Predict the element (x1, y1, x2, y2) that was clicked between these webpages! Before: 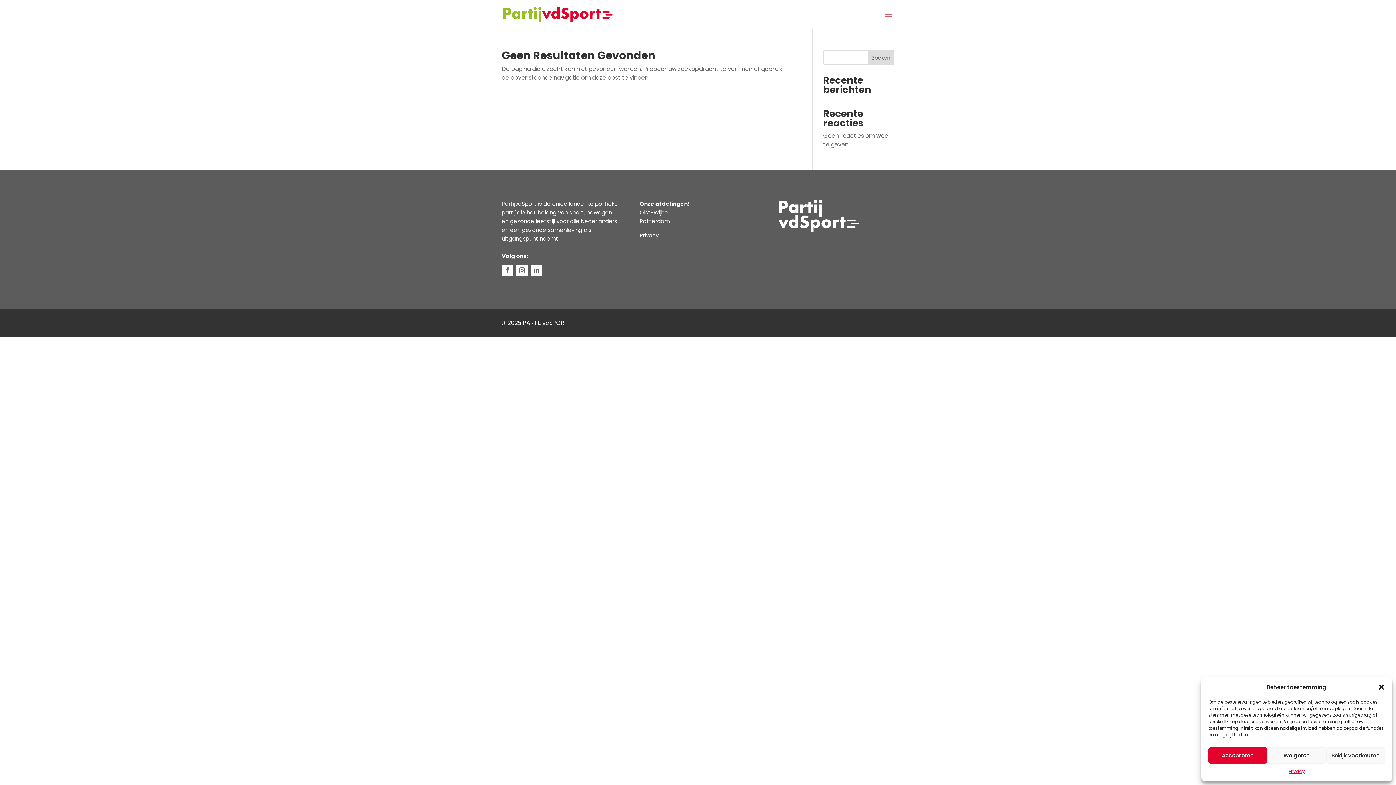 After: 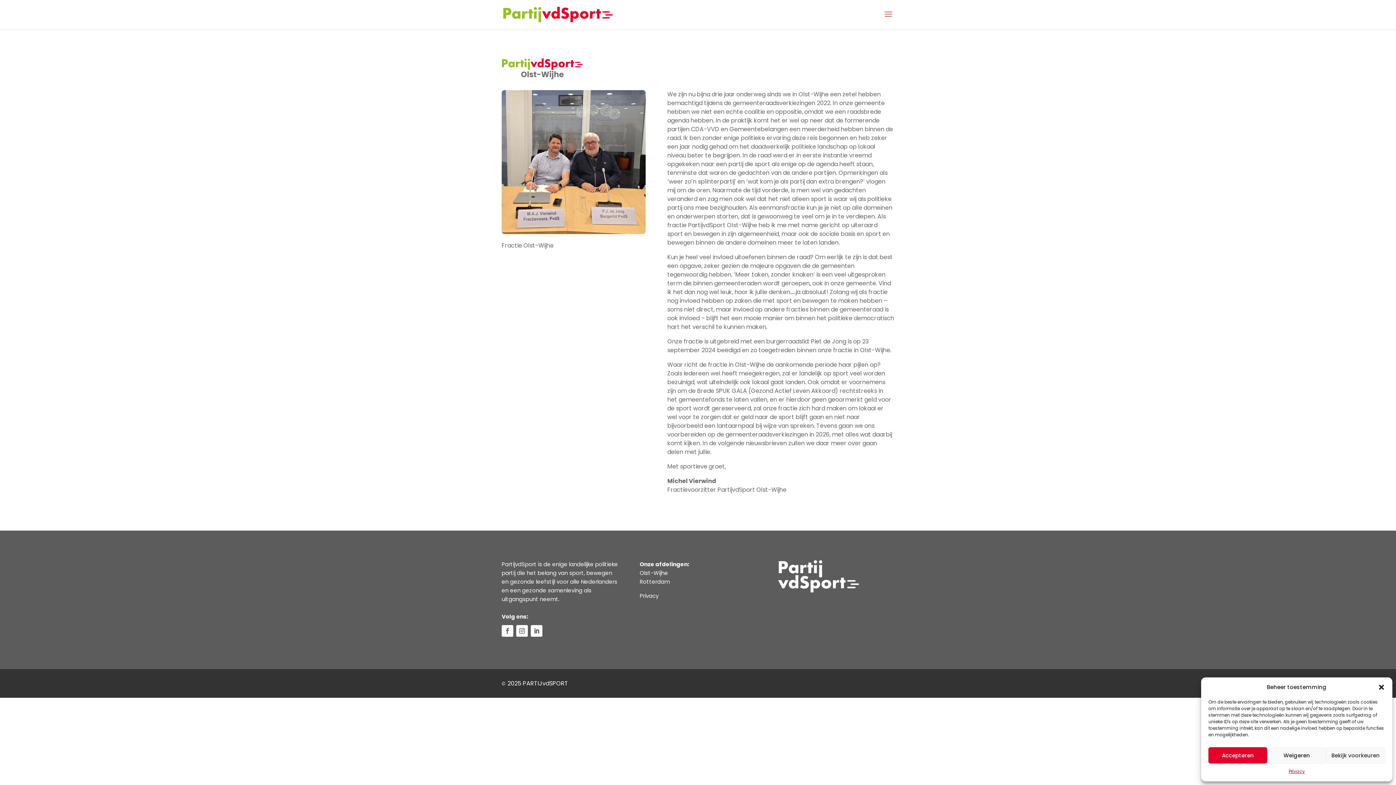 Action: label: Olst-Wijhe bbox: (639, 208, 668, 216)